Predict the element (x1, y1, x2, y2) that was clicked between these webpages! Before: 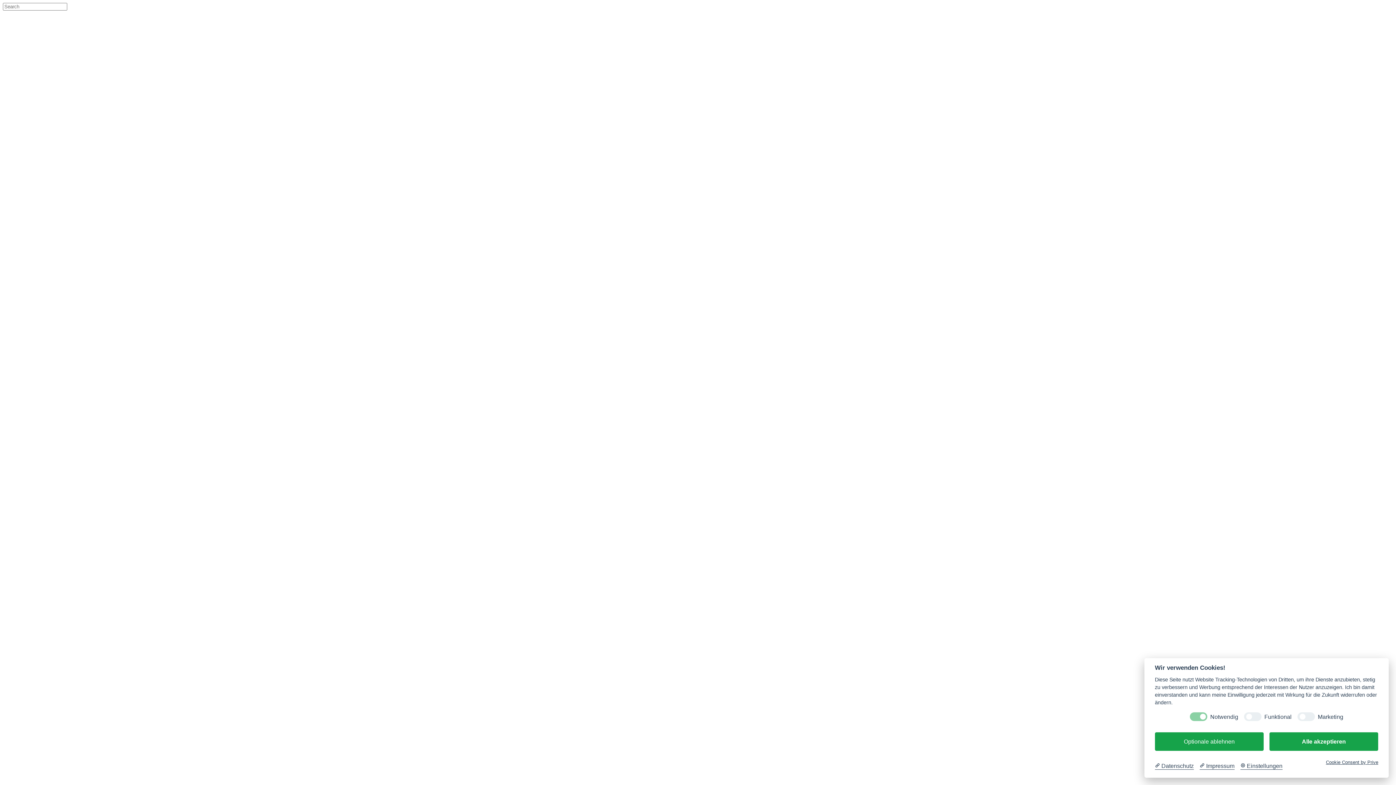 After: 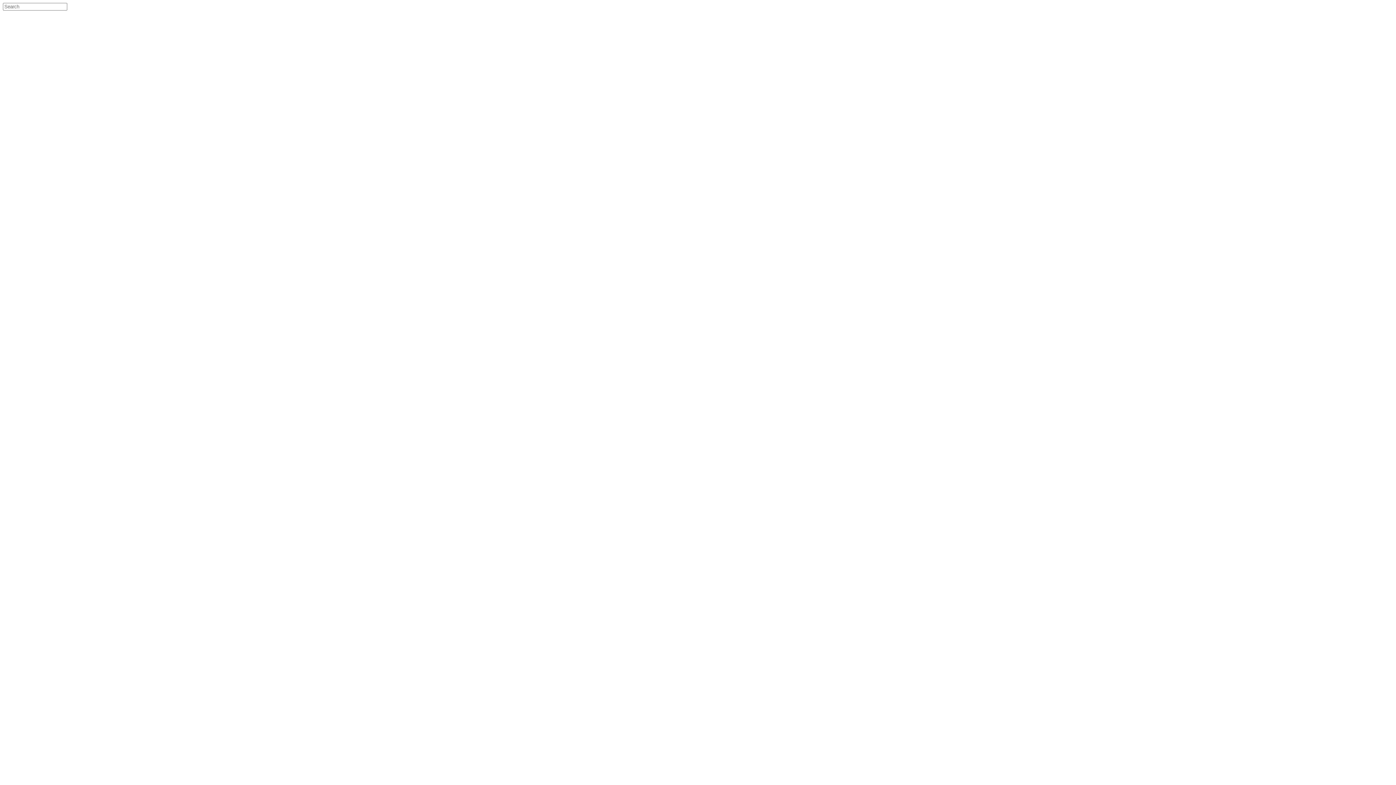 Action: bbox: (1155, 732, 1264, 751) label: Optionale ablehnen